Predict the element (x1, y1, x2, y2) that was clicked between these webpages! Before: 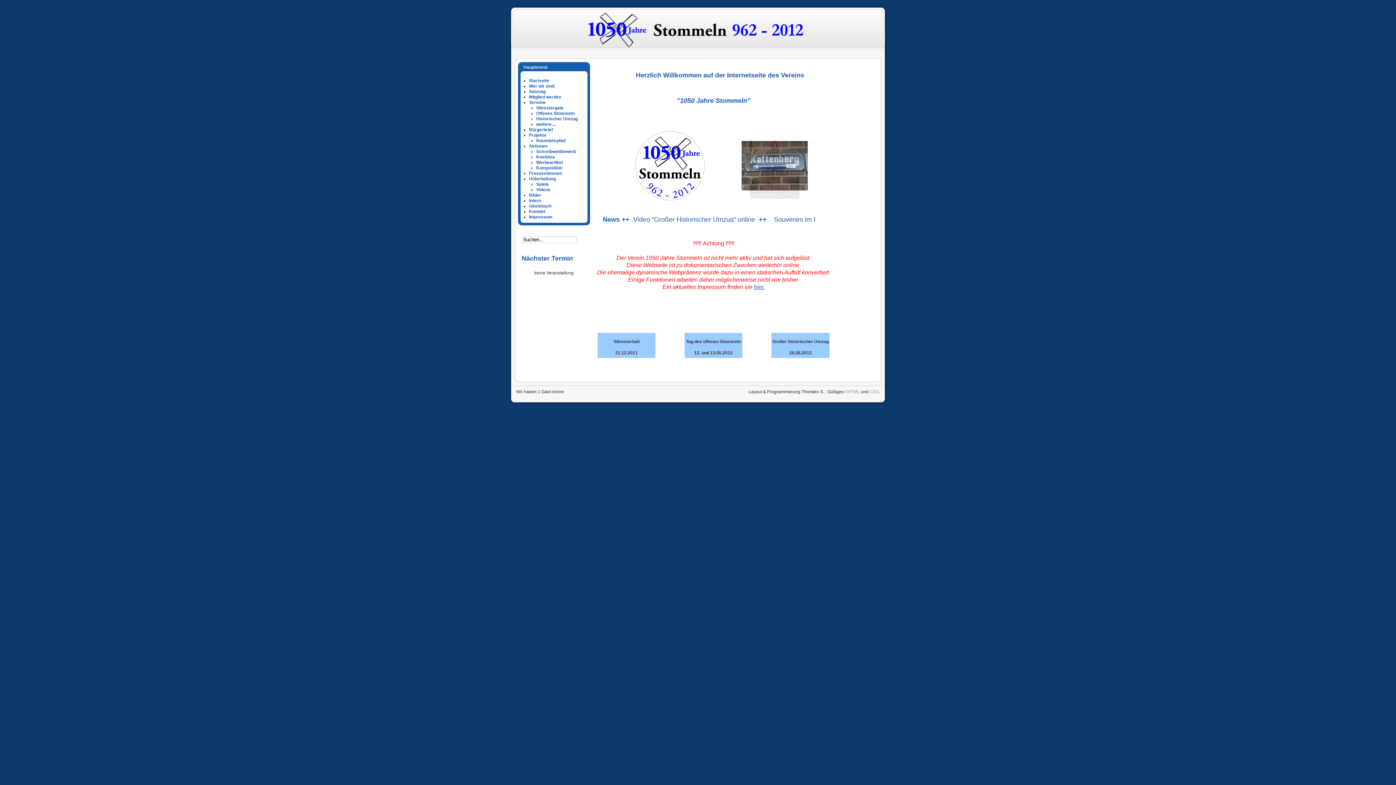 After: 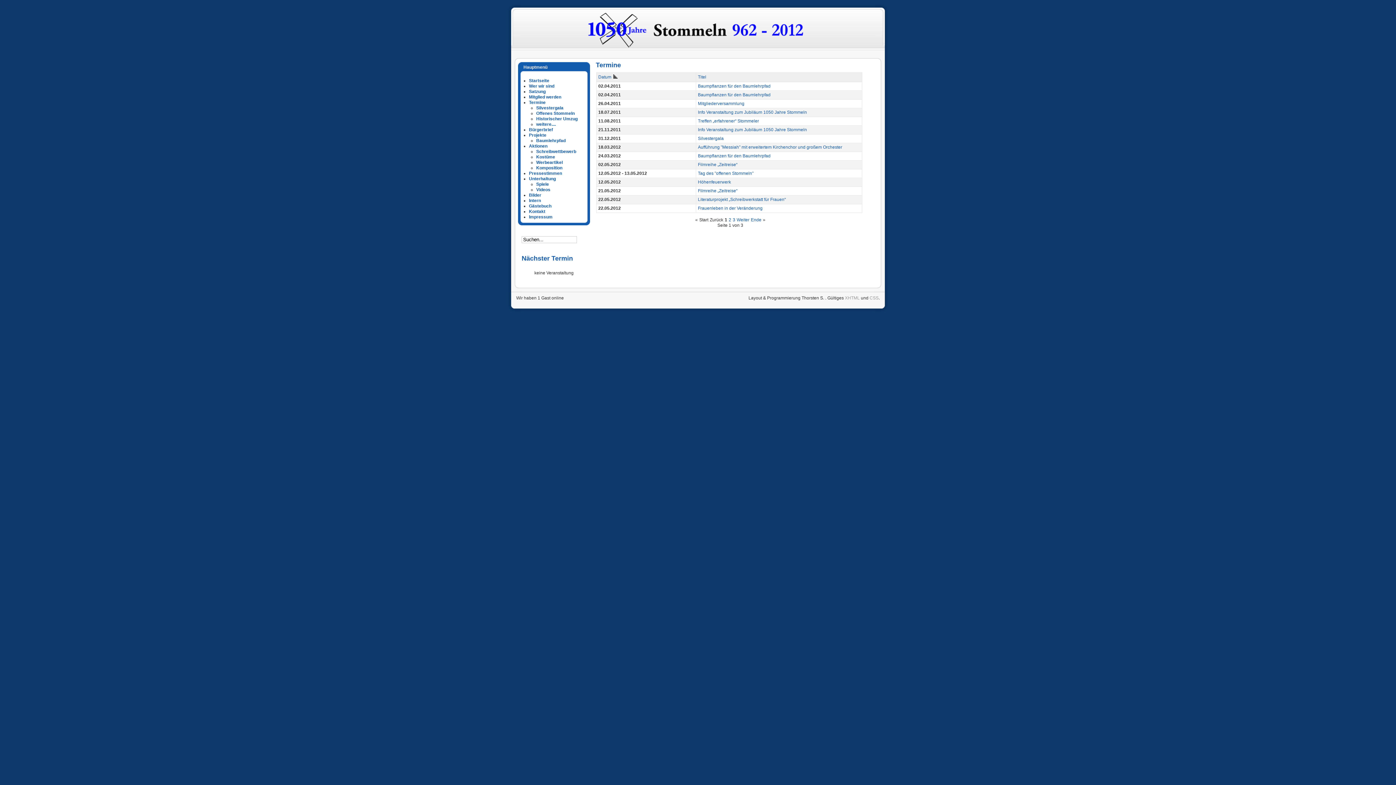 Action: bbox: (536, 121, 556, 126) label: weitere....